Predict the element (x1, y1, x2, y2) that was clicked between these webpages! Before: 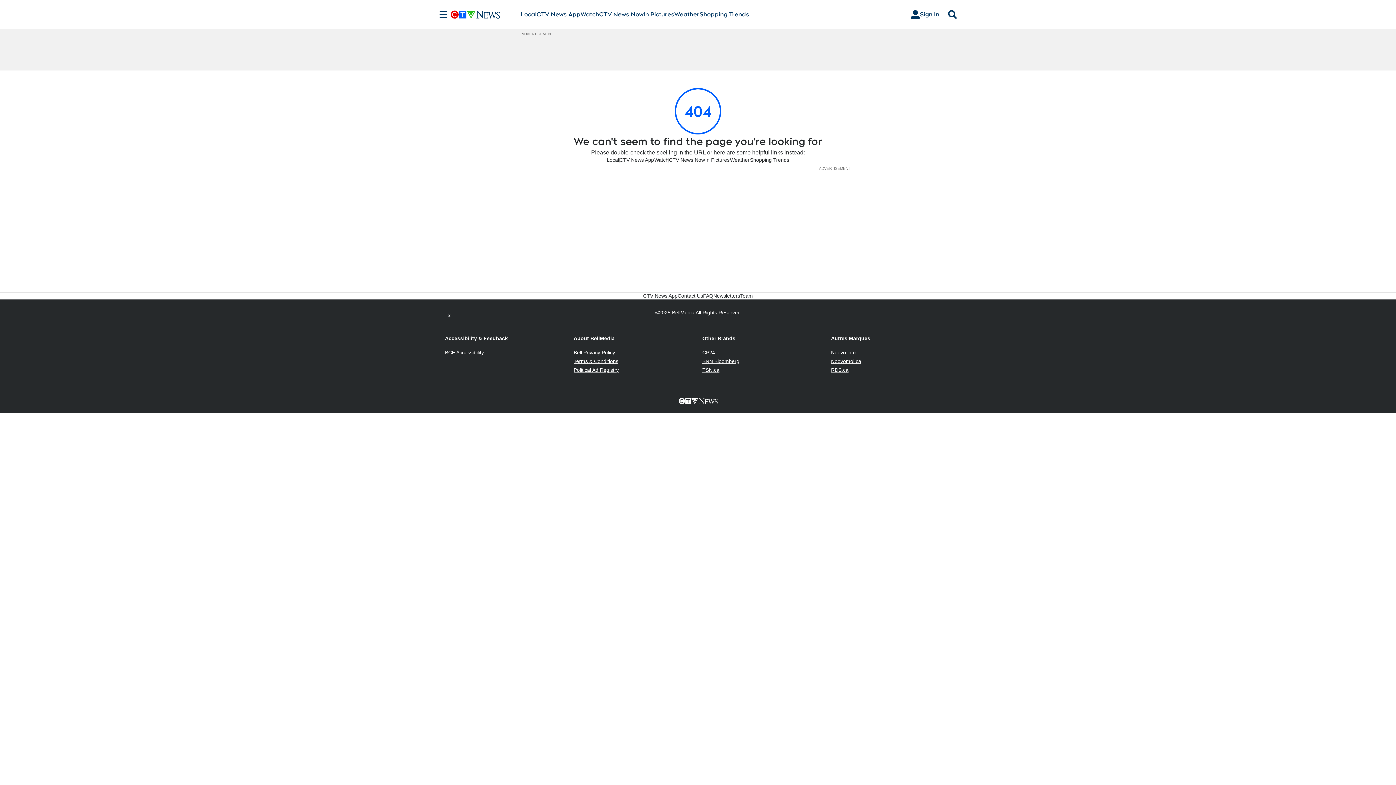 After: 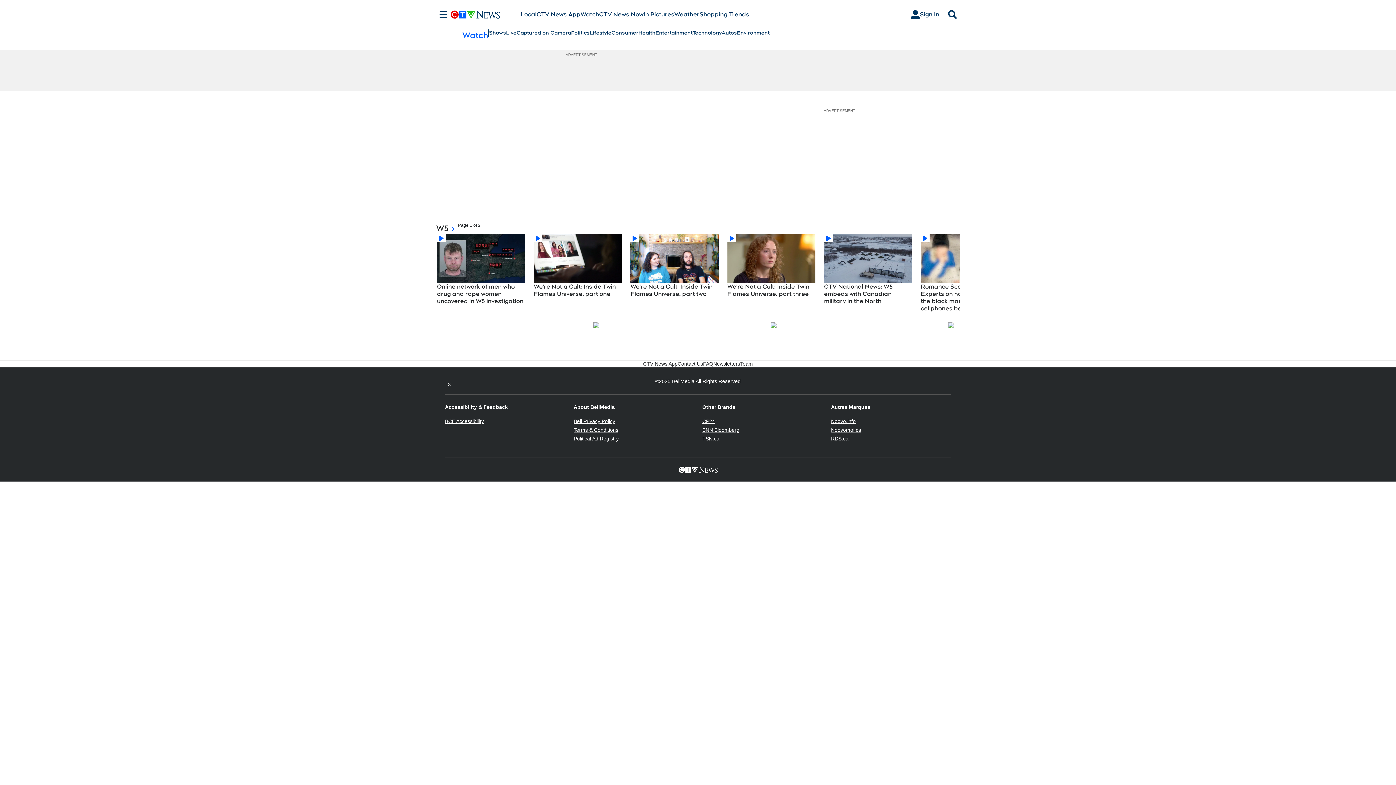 Action: label: Watch bbox: (580, 10, 599, 18)